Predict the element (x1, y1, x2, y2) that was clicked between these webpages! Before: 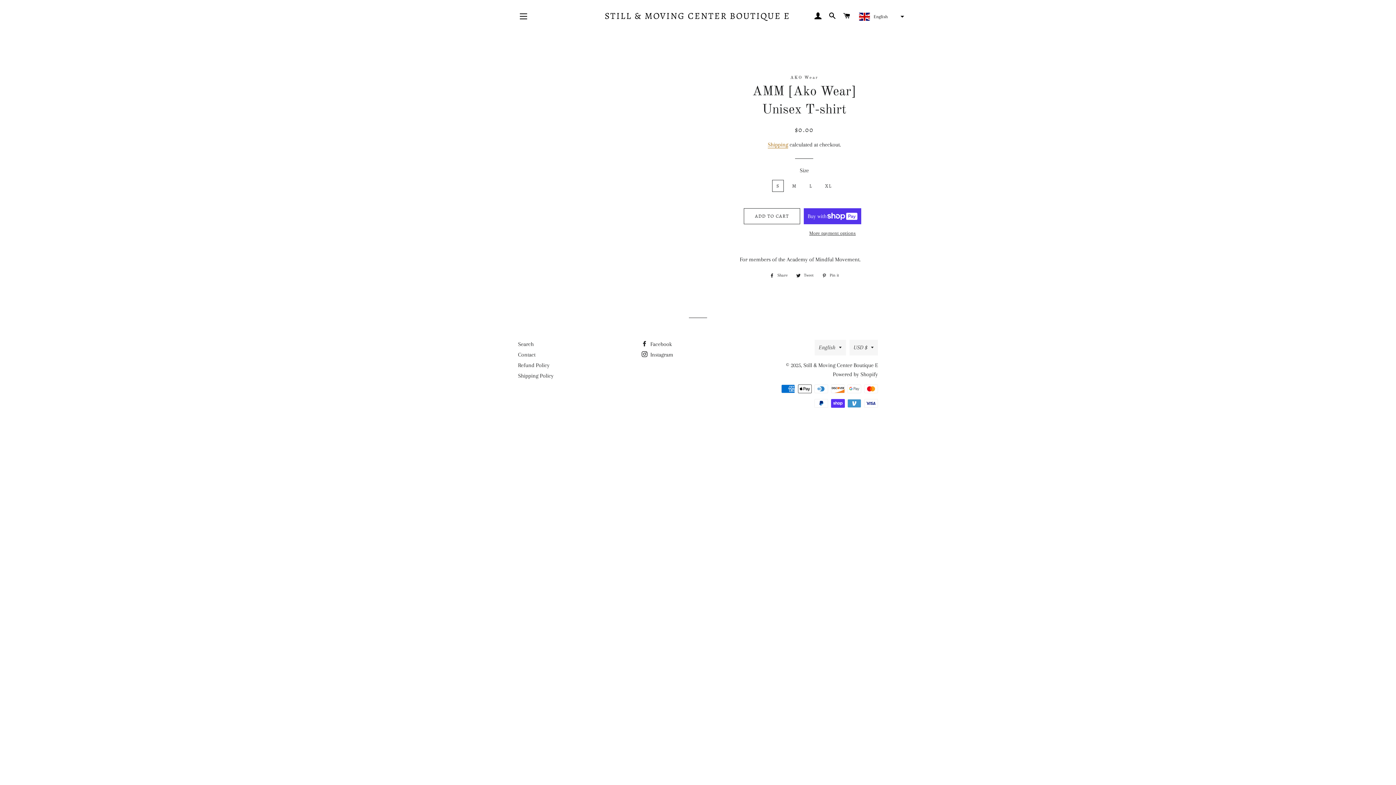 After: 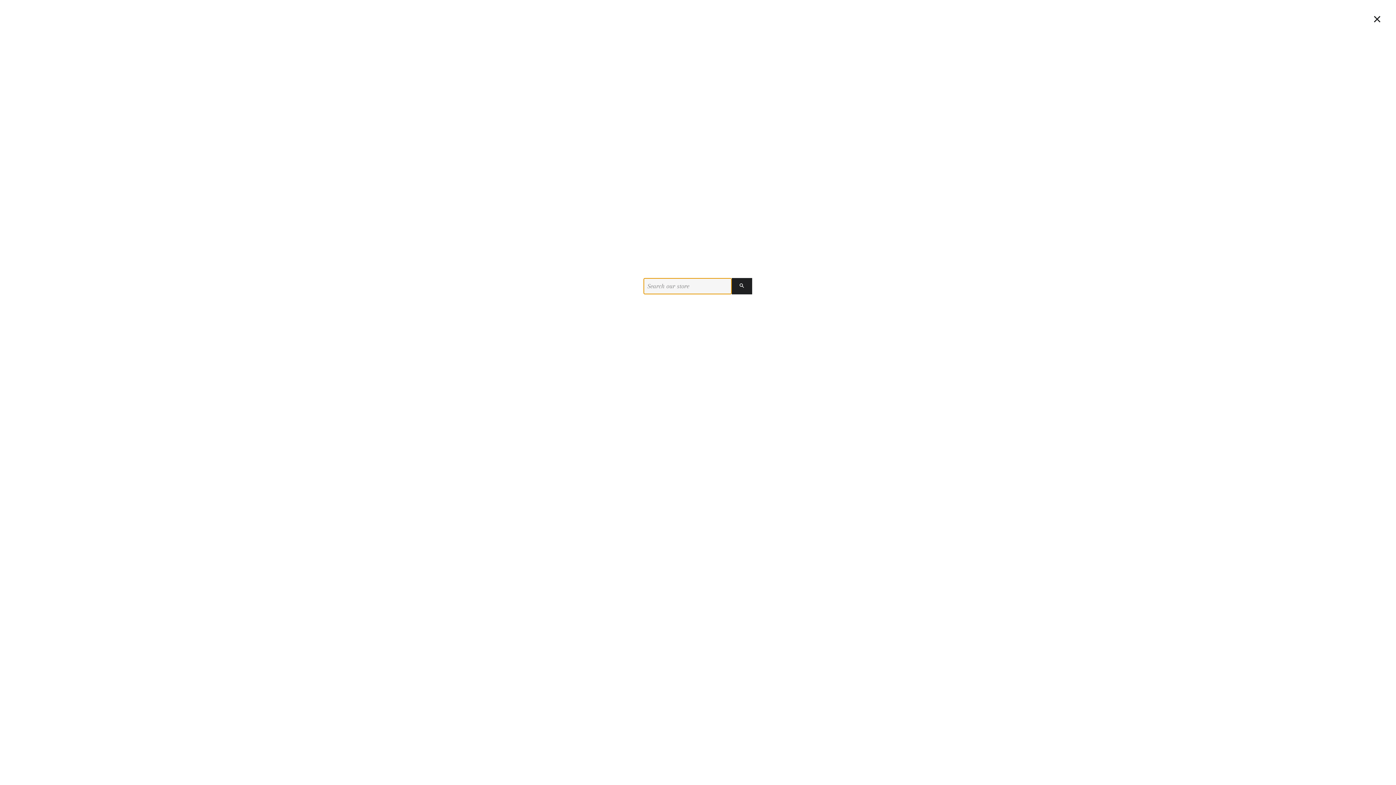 Action: bbox: (826, 5, 839, 27) label: SEARCH